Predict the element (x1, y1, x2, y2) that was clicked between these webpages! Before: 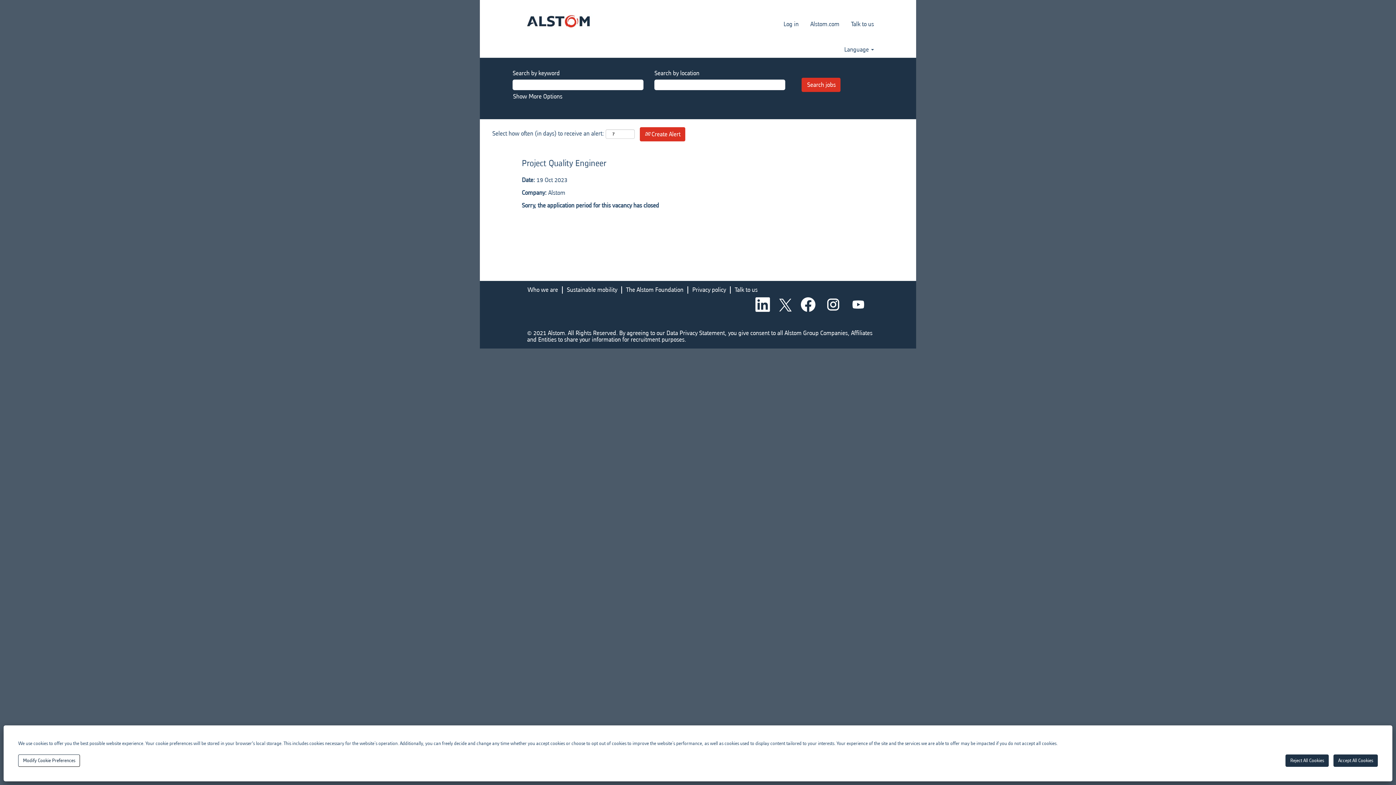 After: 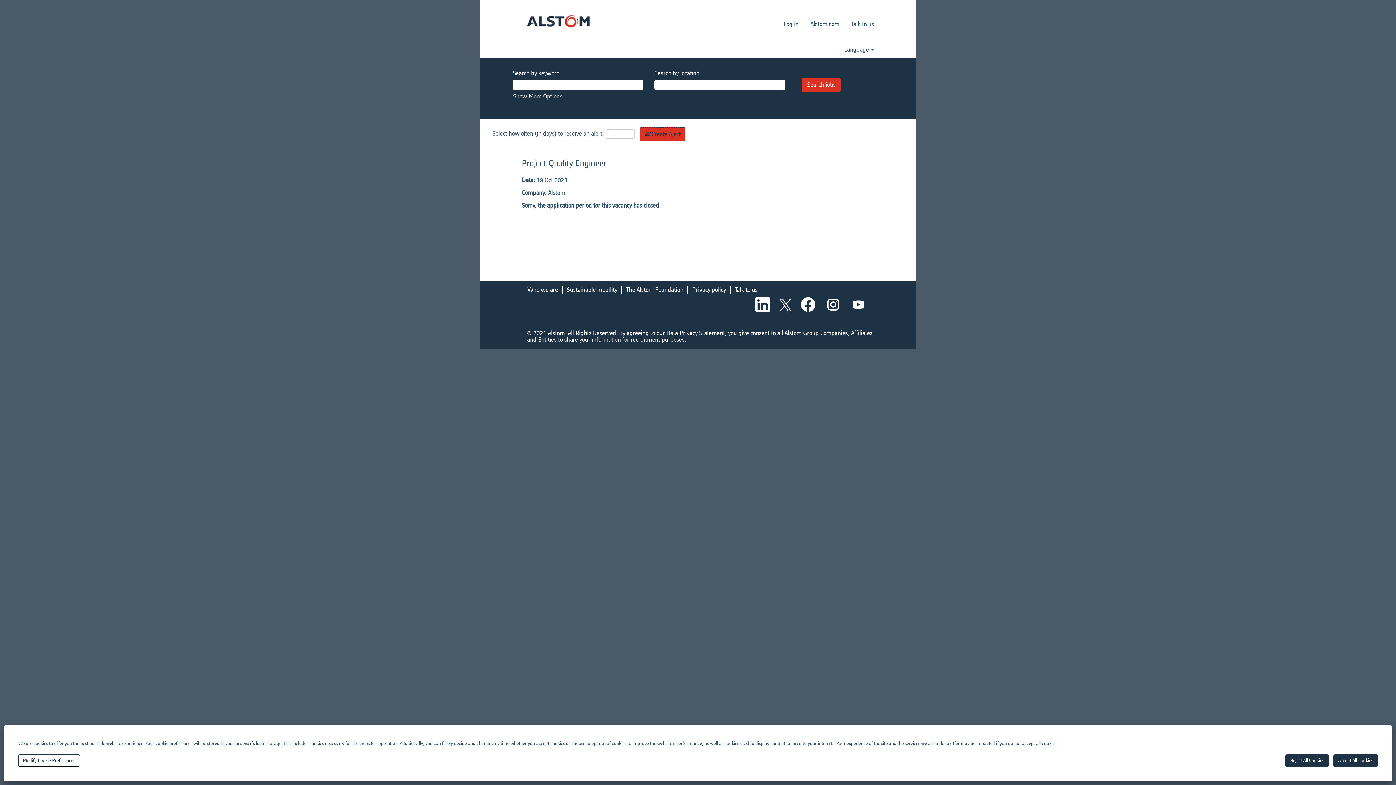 Action: bbox: (640, 127, 685, 141) label:  Create Alert